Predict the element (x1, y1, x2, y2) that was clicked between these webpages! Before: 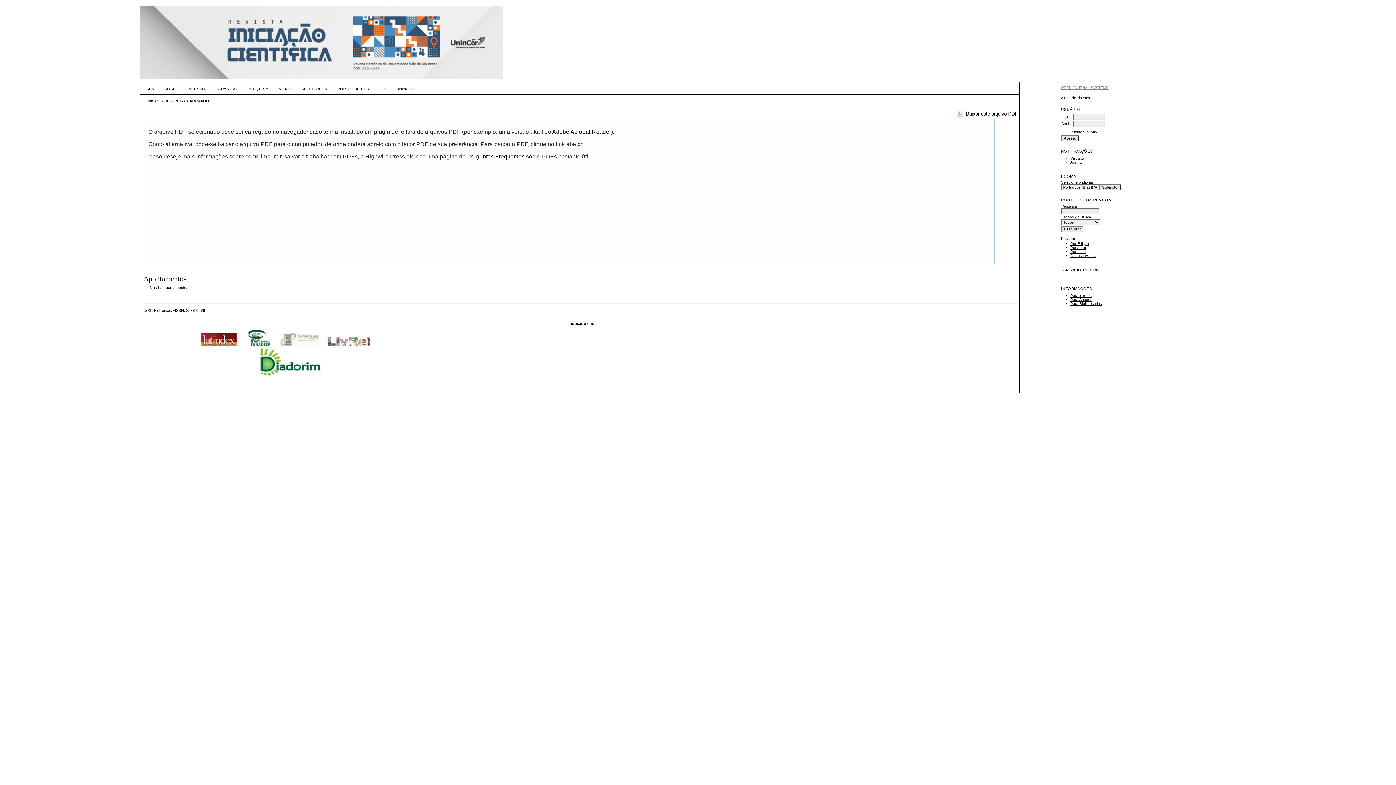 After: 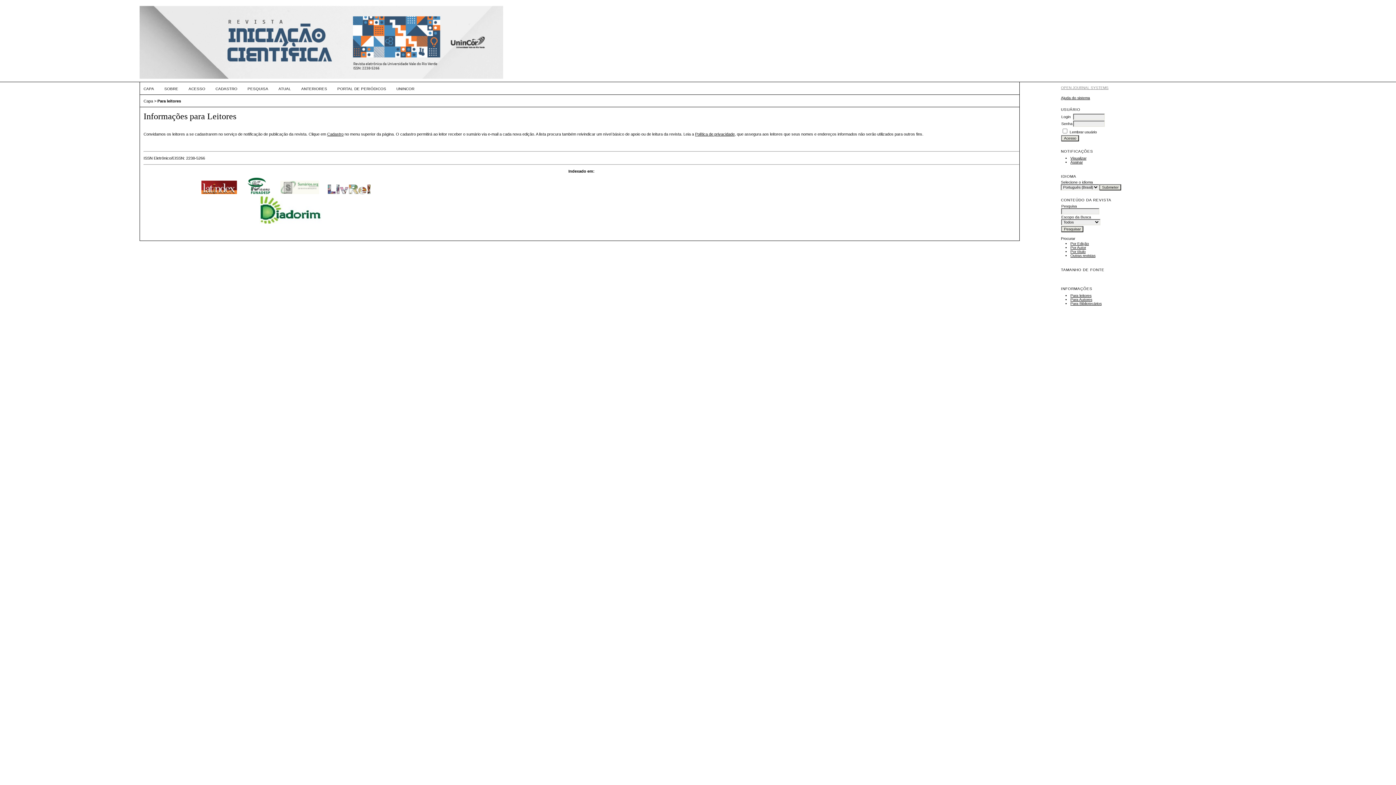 Action: label: Para leitores bbox: (1070, 293, 1091, 297)